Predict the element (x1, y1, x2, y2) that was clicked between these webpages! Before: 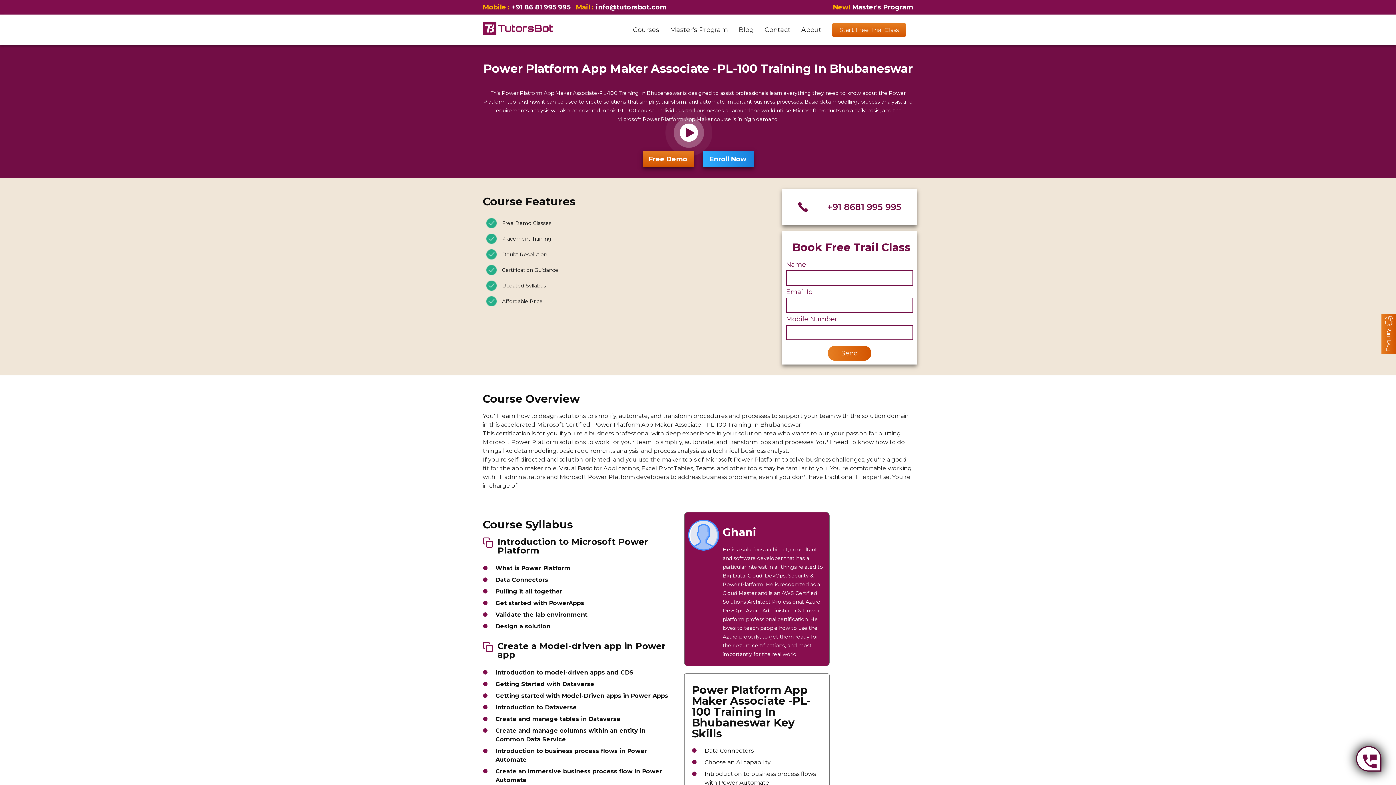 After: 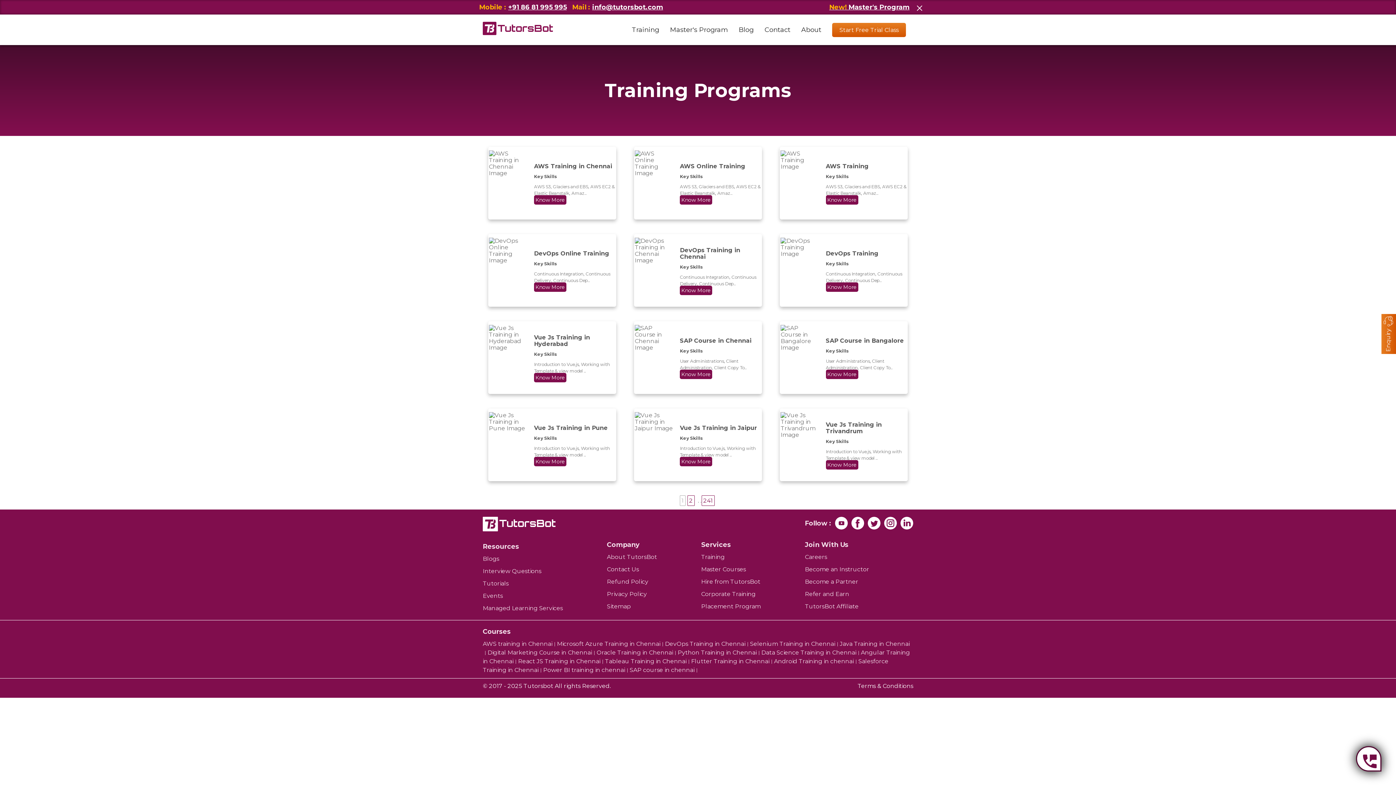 Action: label: Courses bbox: (633, 25, 659, 33)